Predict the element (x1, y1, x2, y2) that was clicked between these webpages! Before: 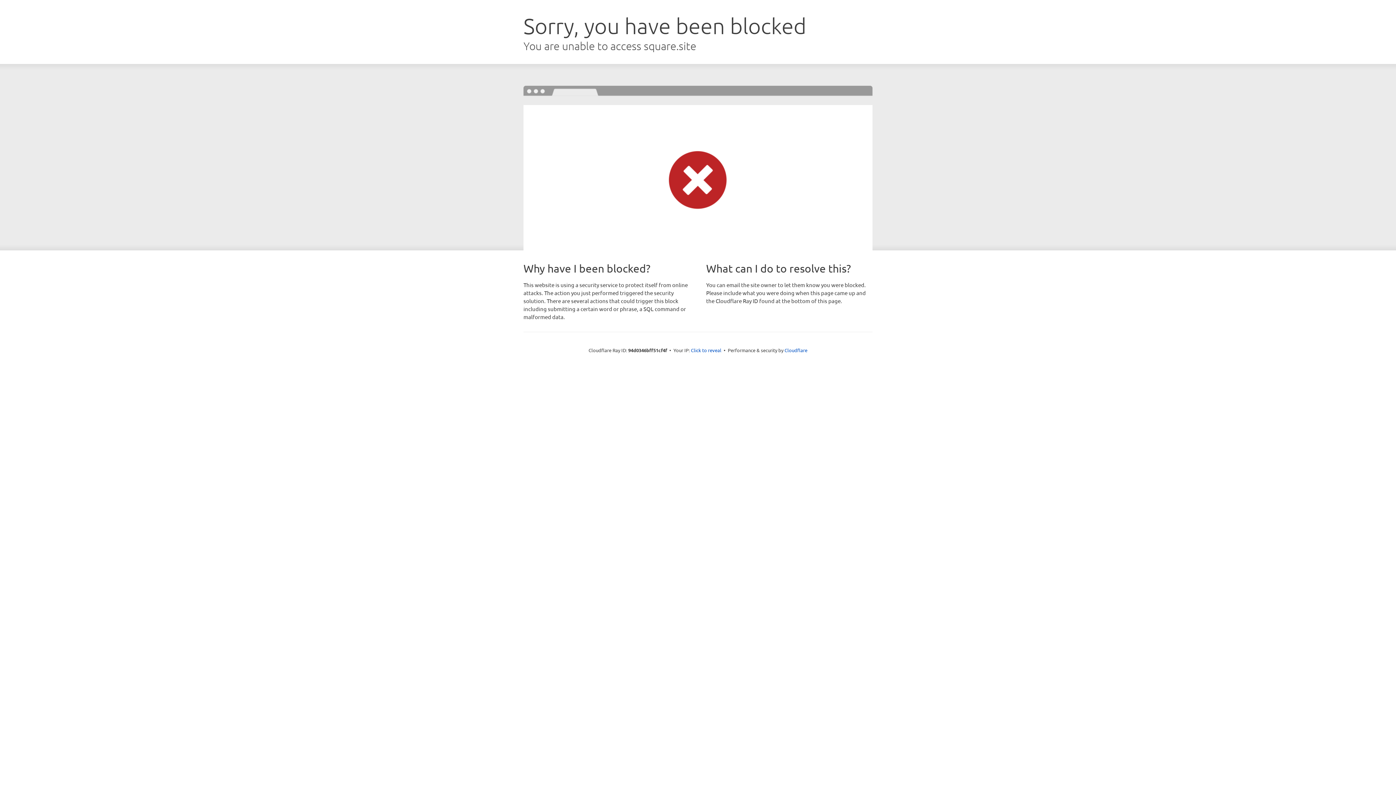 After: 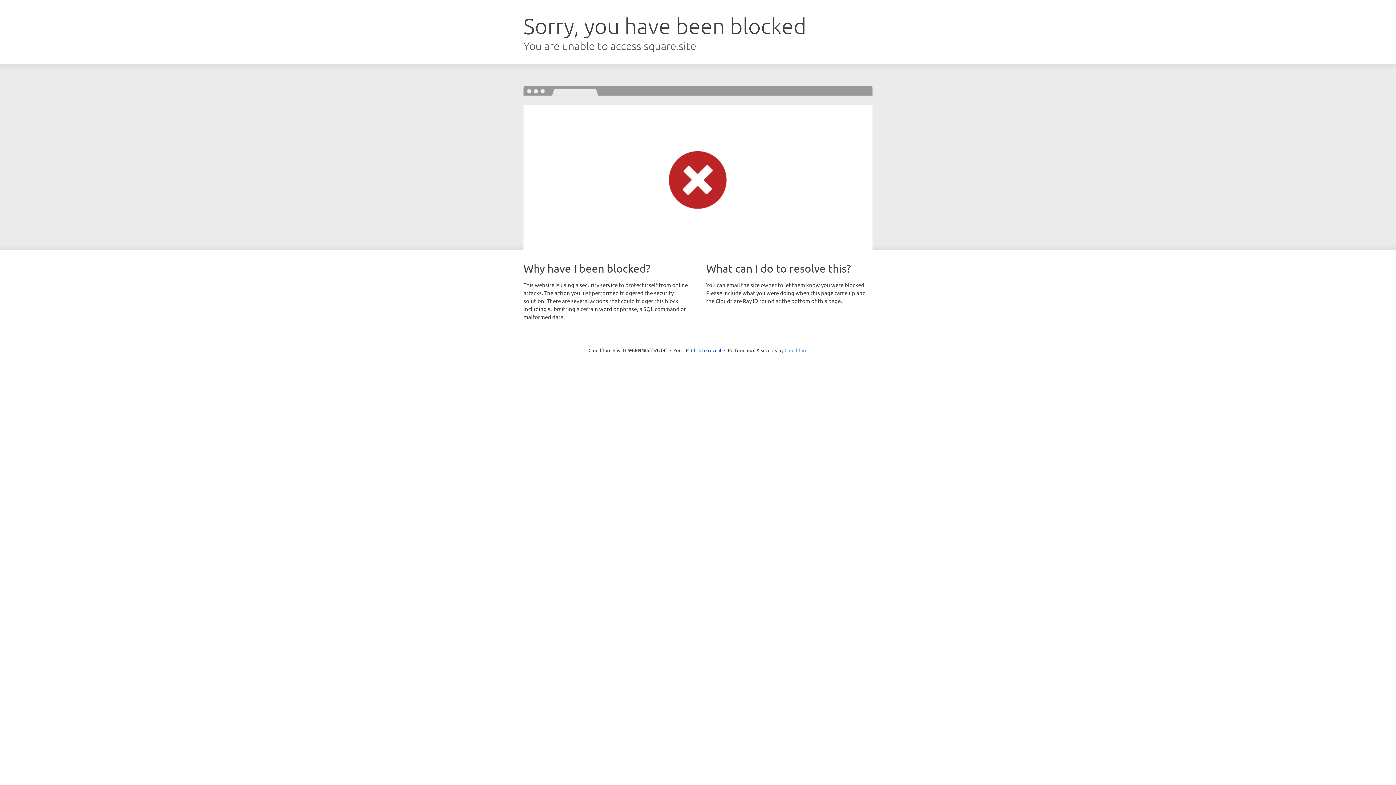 Action: label: Cloudflare bbox: (784, 347, 807, 353)